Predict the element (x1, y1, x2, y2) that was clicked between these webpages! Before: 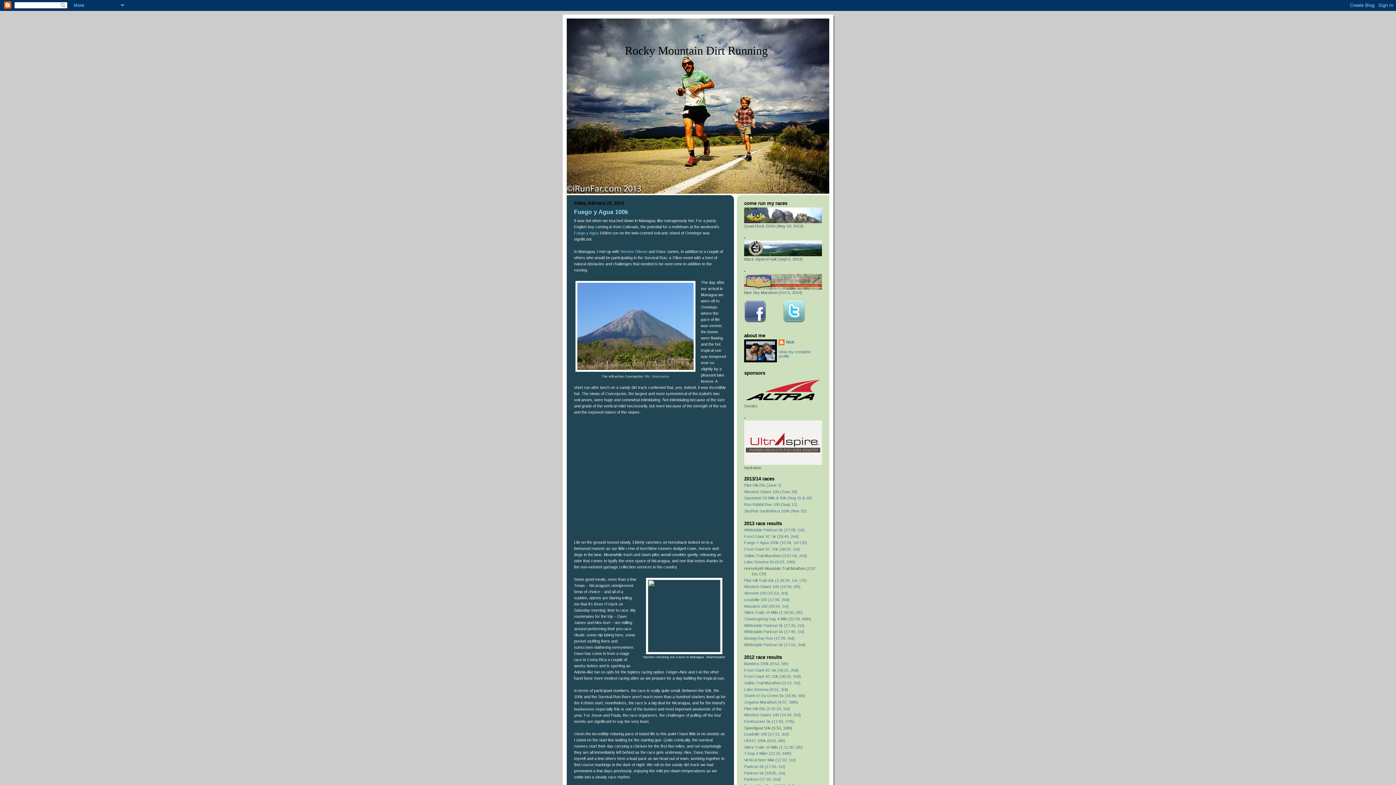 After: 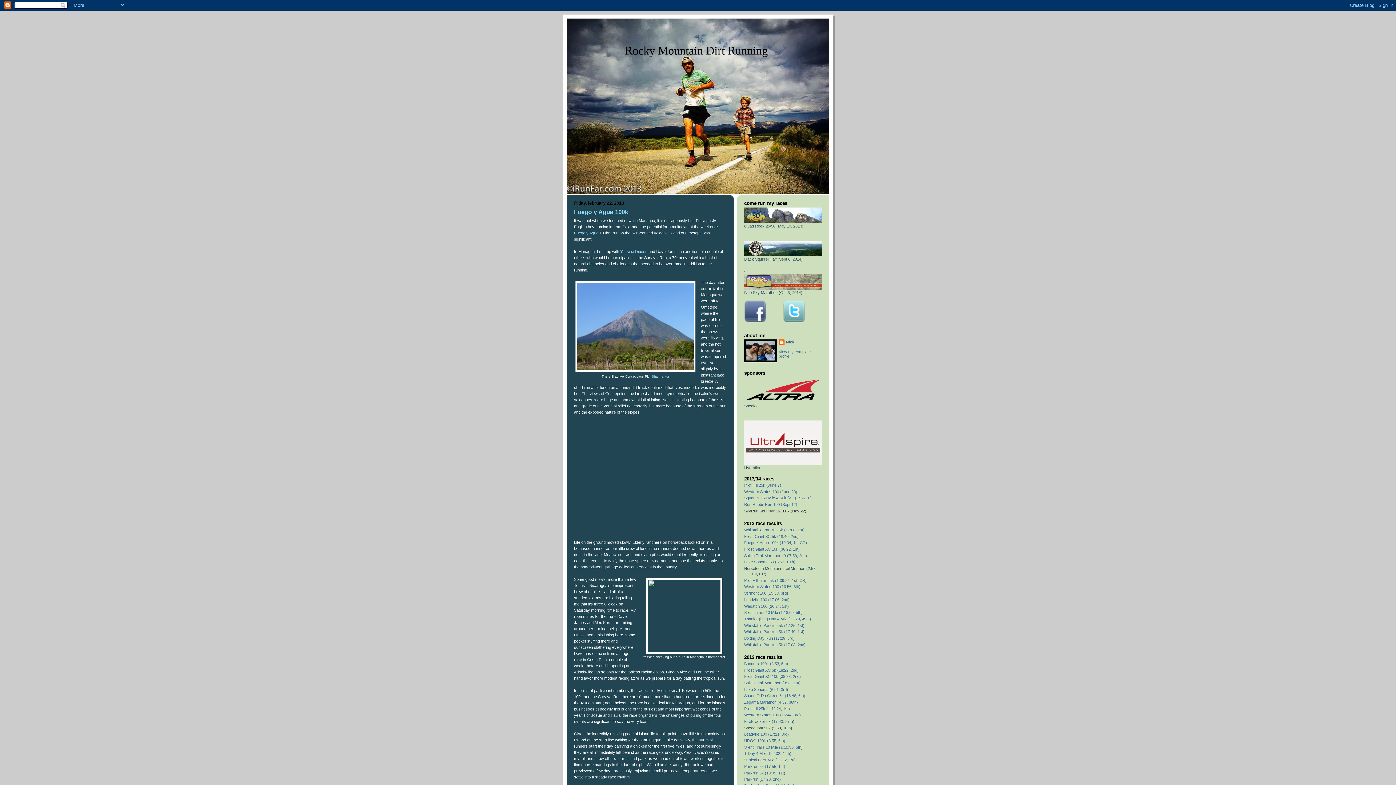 Action: bbox: (744, 508, 806, 513) label: SkyRun SouthAfrica 100k (Nov 22)